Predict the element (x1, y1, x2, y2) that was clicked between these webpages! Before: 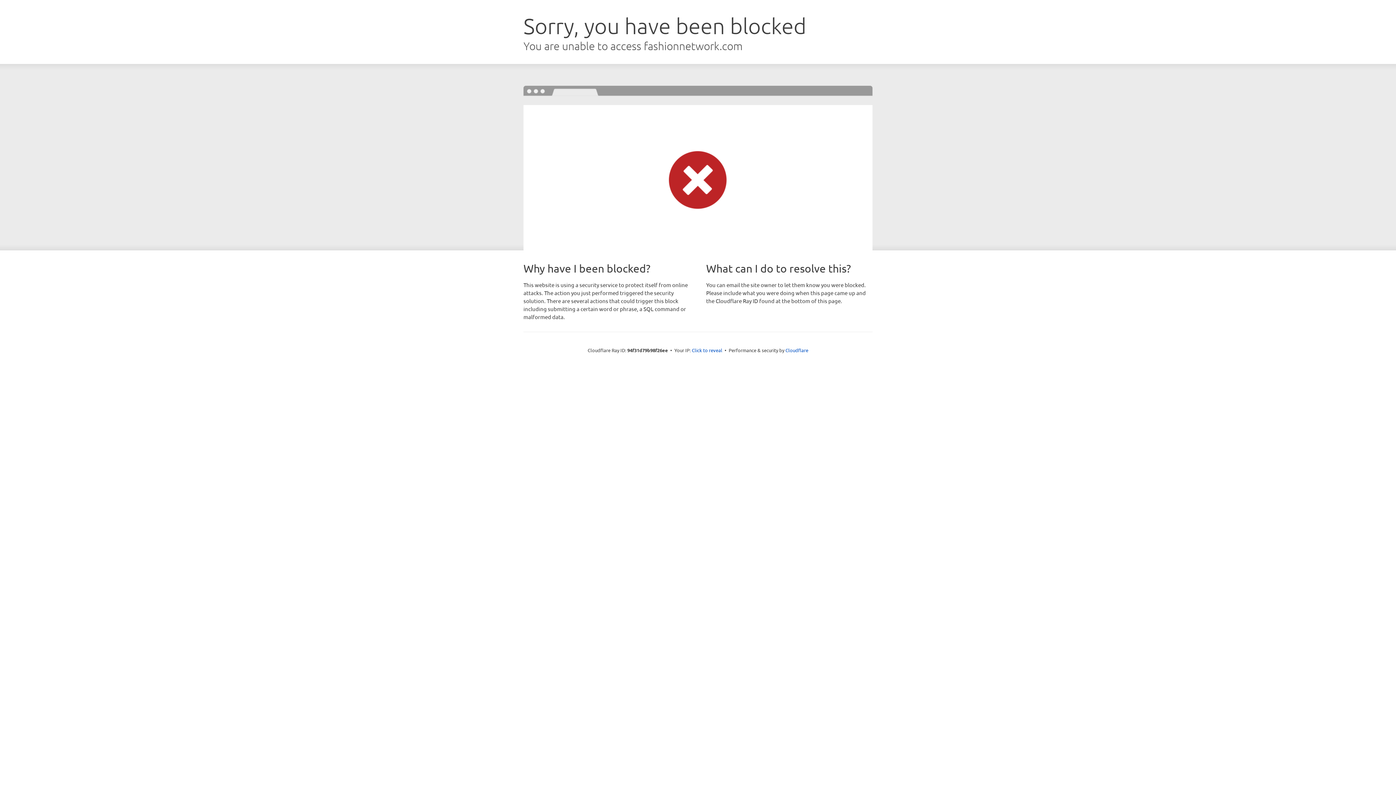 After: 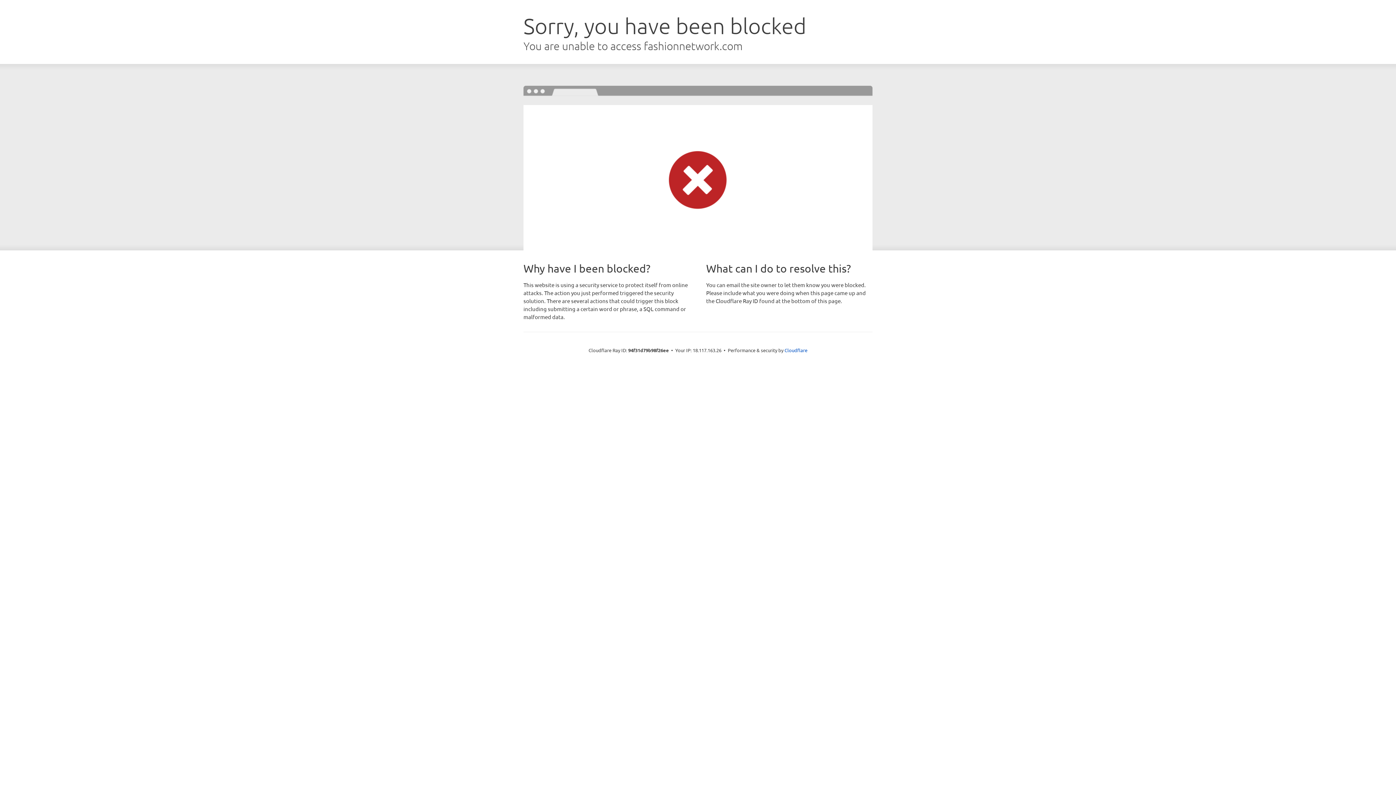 Action: bbox: (692, 346, 722, 353) label: Click to reveal